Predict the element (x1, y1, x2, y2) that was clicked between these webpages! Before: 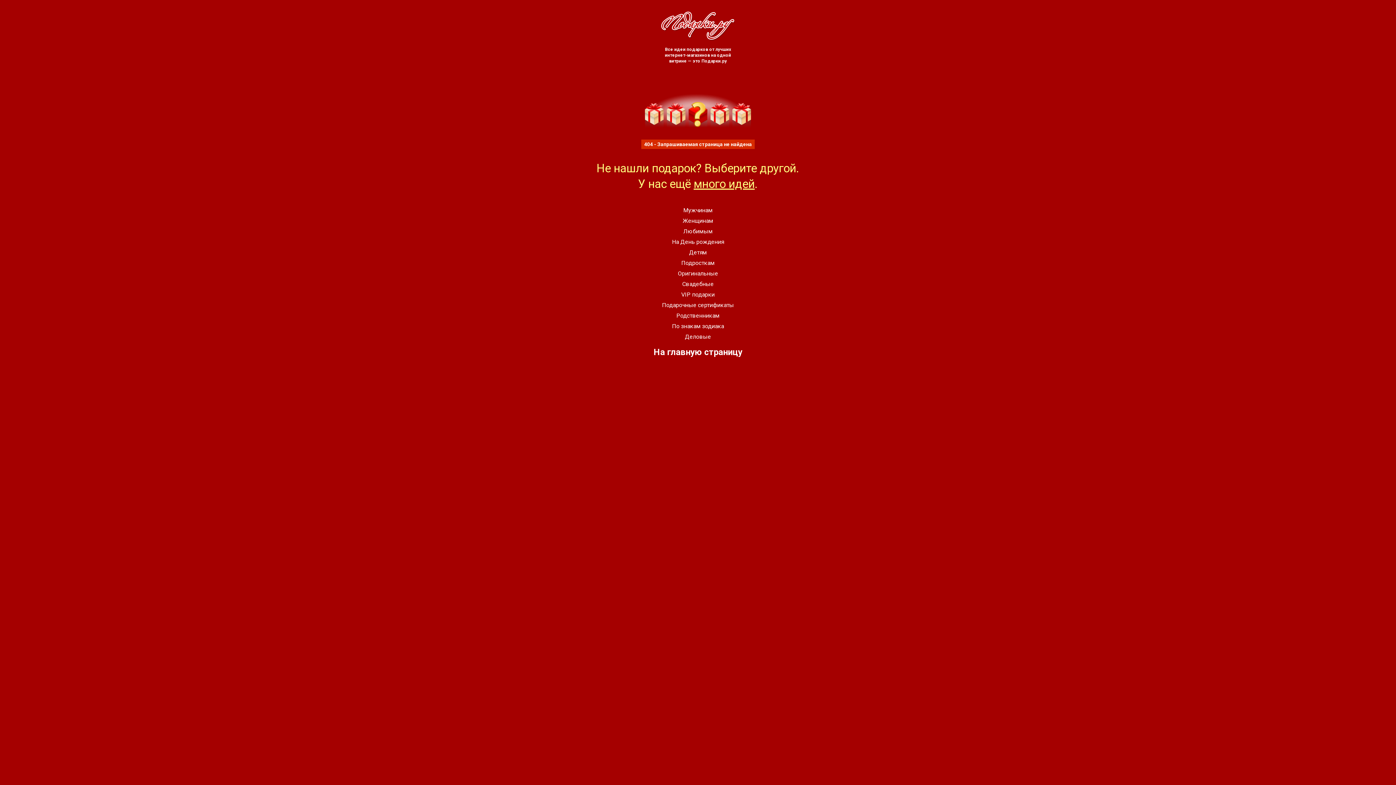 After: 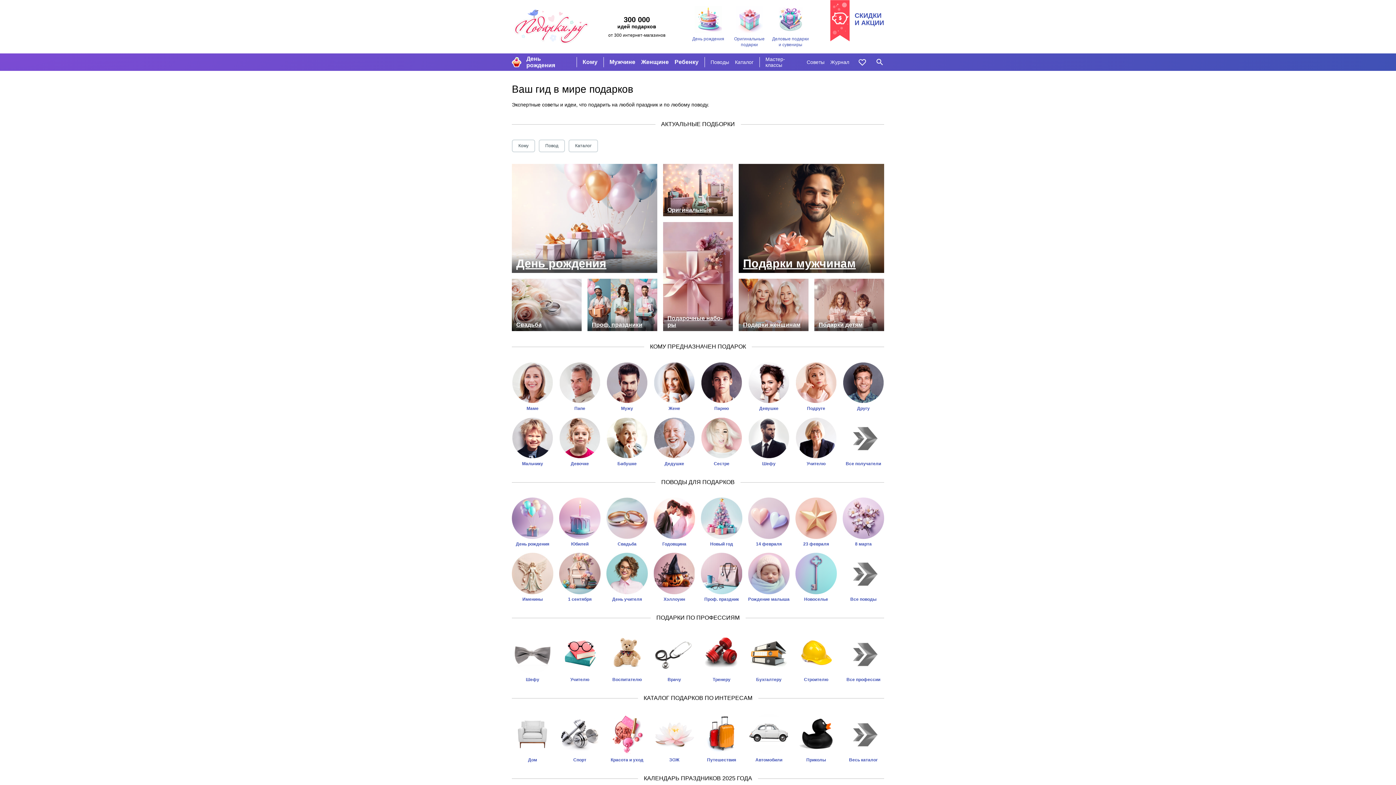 Action: label: много идей bbox: (693, 177, 754, 190)